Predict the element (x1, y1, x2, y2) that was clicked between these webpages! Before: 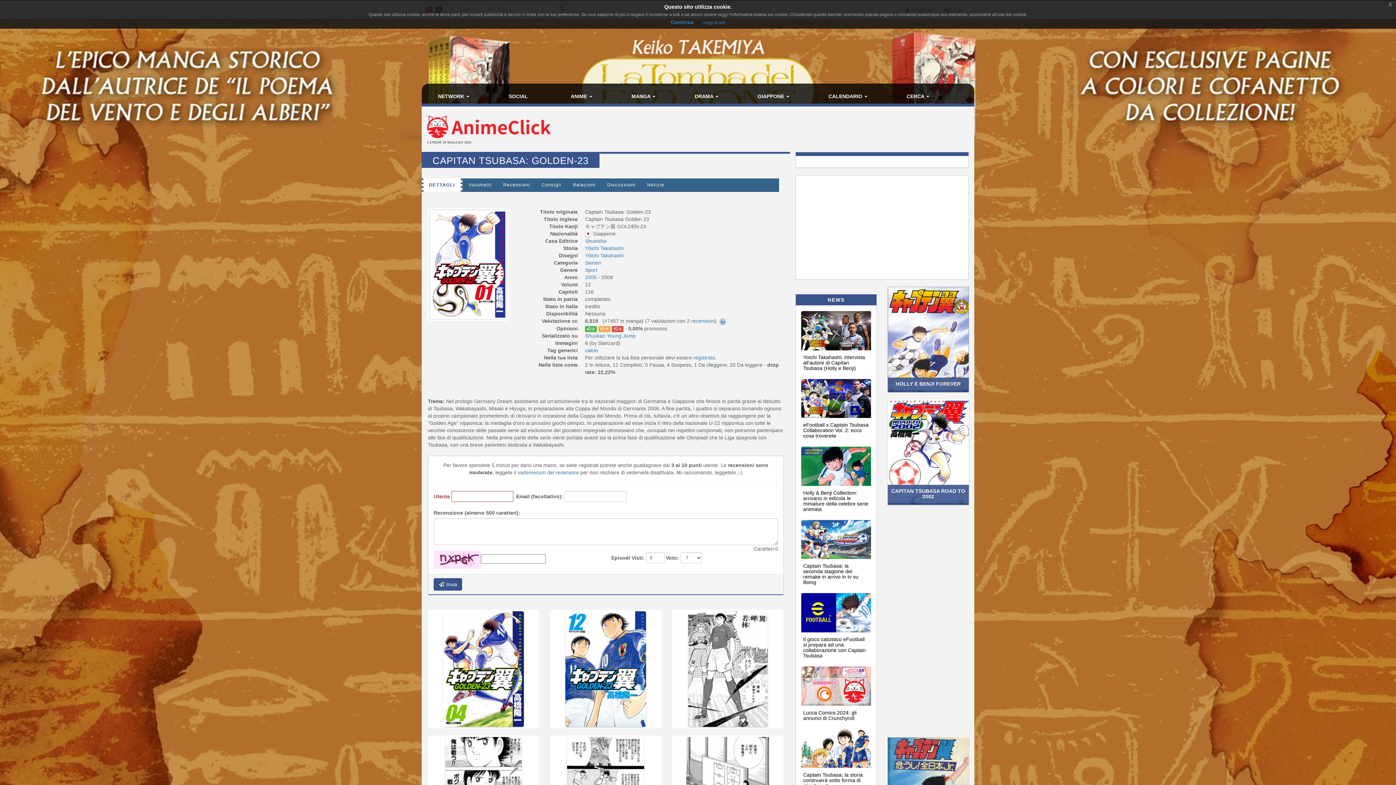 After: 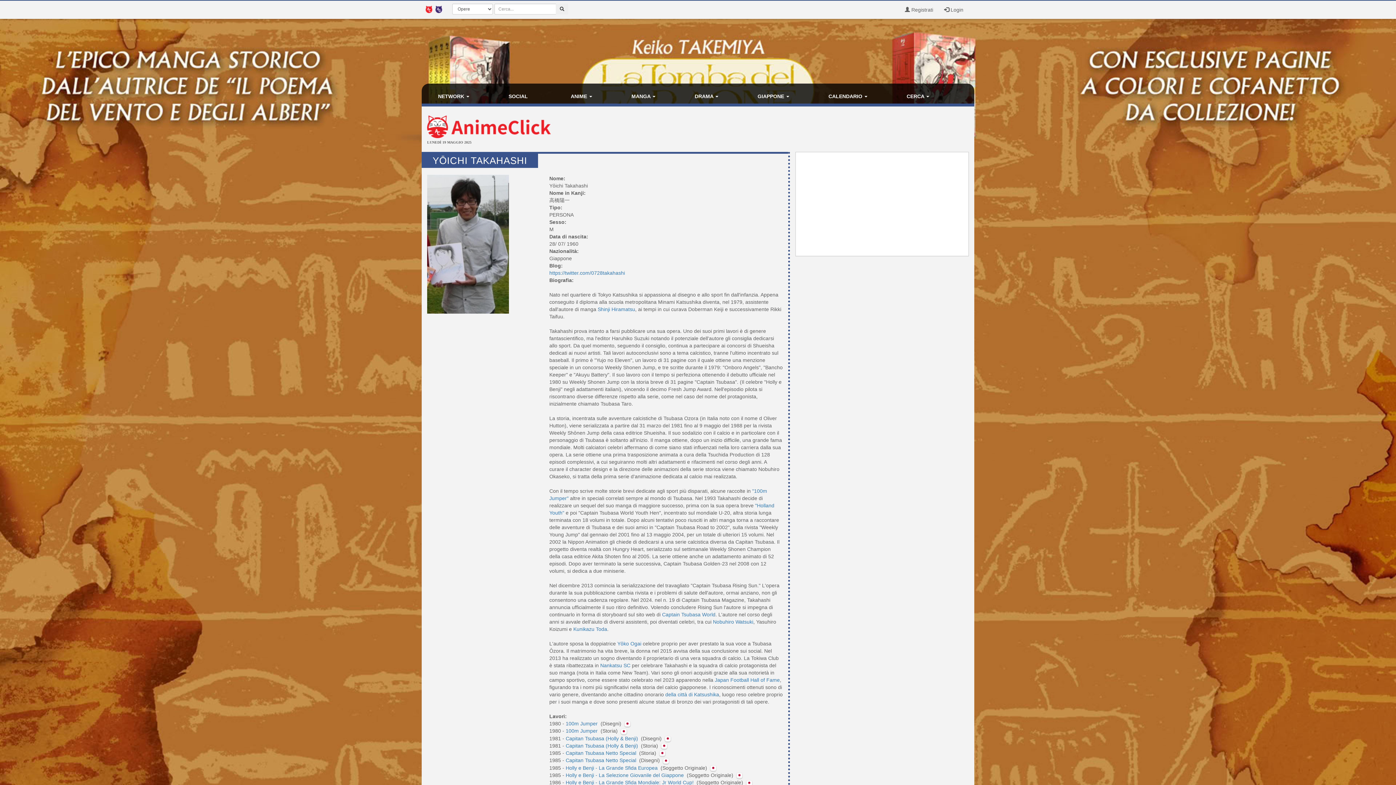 Action: label: Yōichi Takahashi bbox: (585, 245, 623, 251)